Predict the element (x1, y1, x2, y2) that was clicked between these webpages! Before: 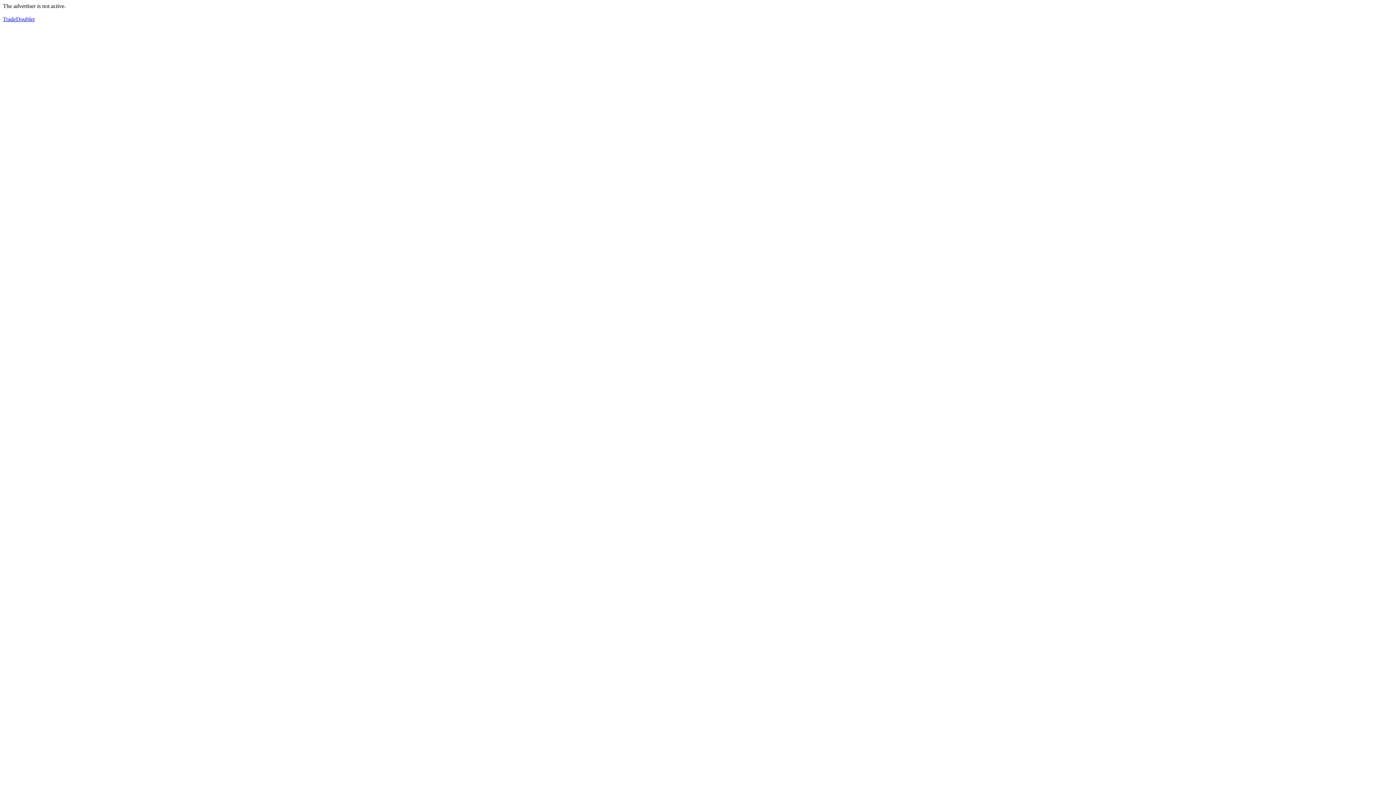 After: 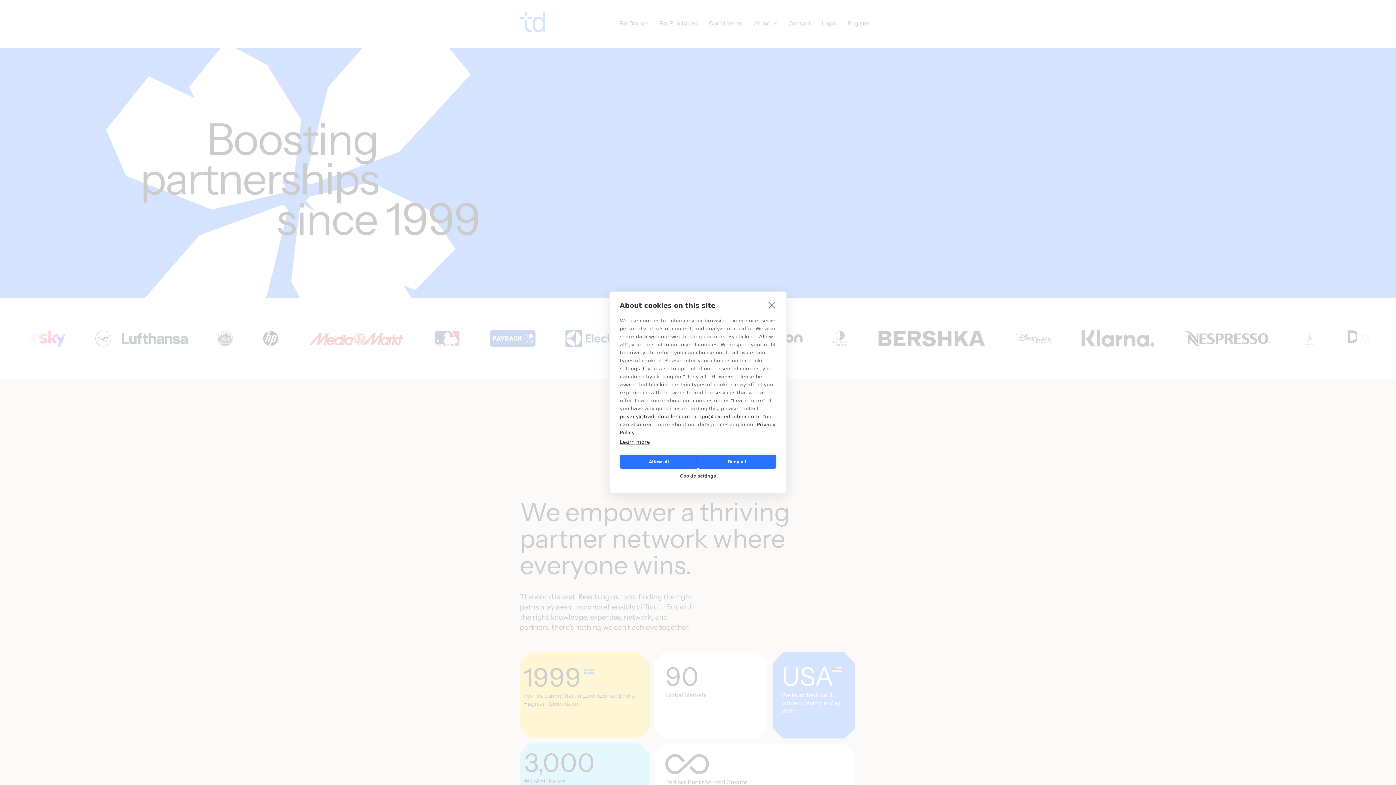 Action: bbox: (2, 16, 34, 22) label: TradeDoubler